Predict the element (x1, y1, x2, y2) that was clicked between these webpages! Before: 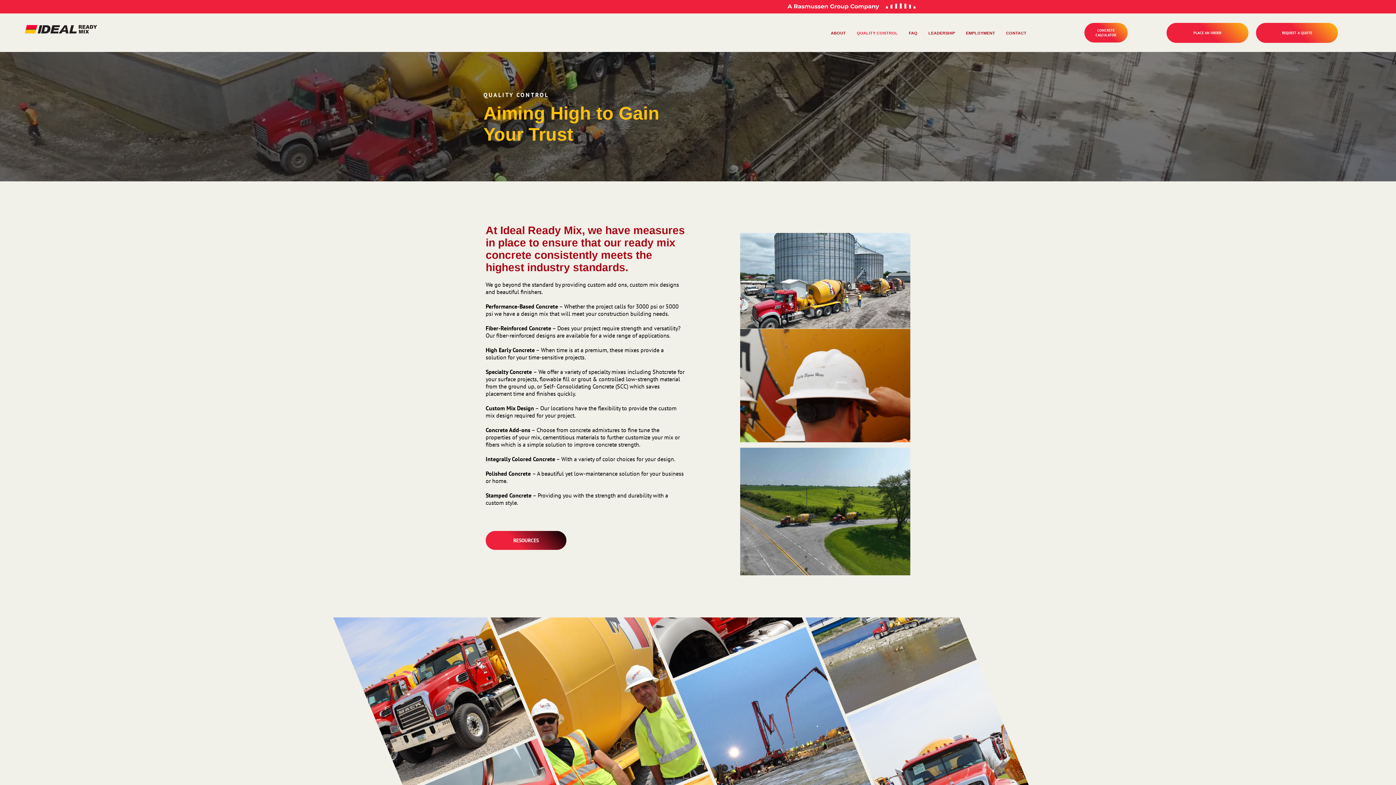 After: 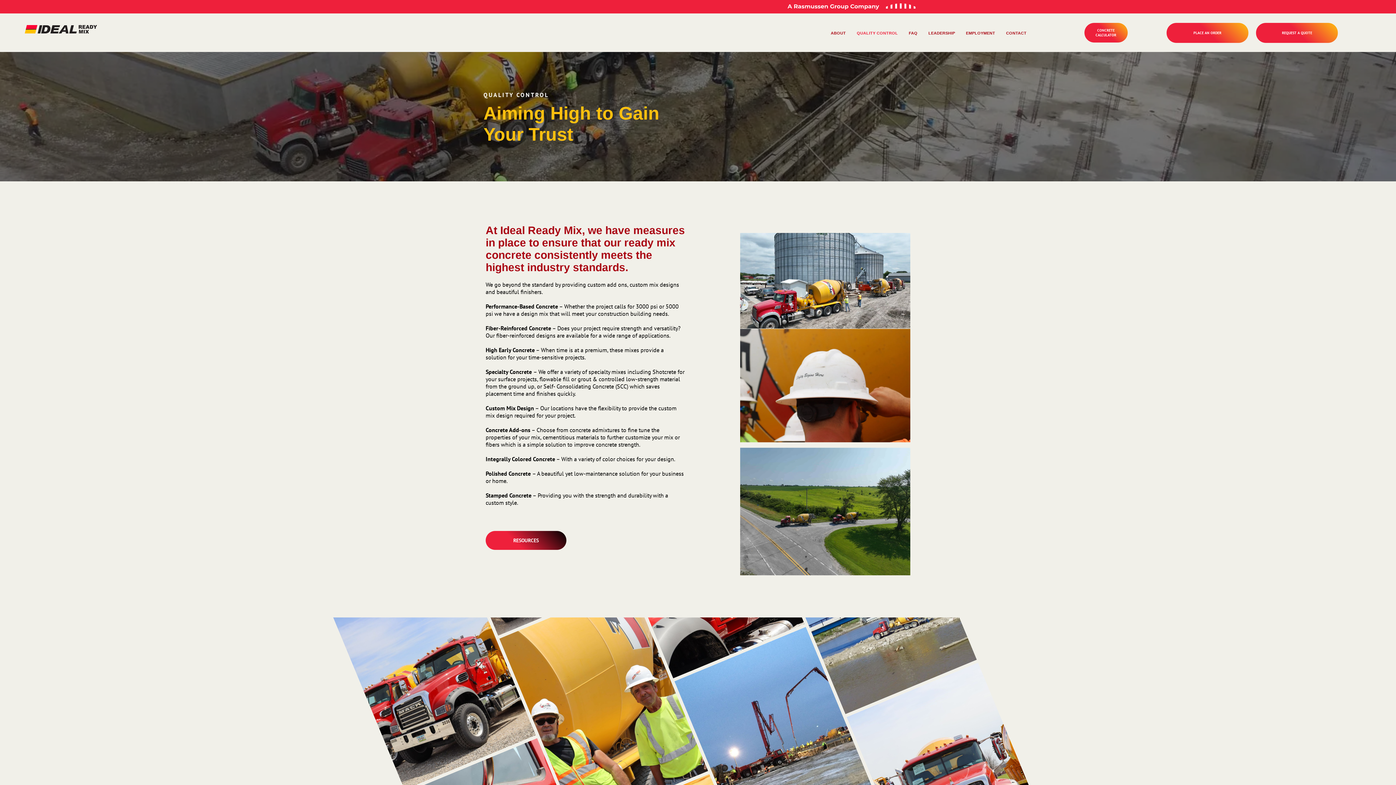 Action: label: PLACE AN ORDER  bbox: (1166, 22, 1248, 42)